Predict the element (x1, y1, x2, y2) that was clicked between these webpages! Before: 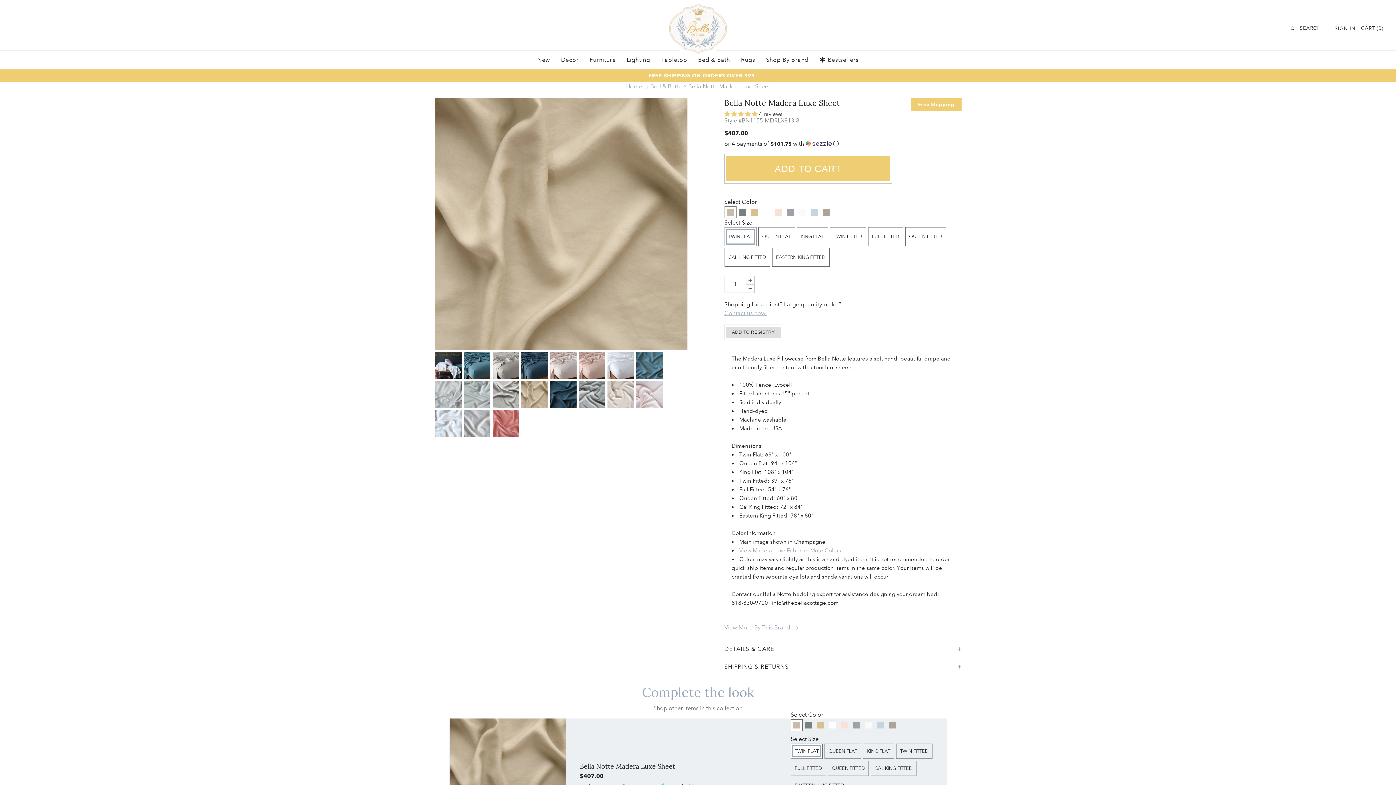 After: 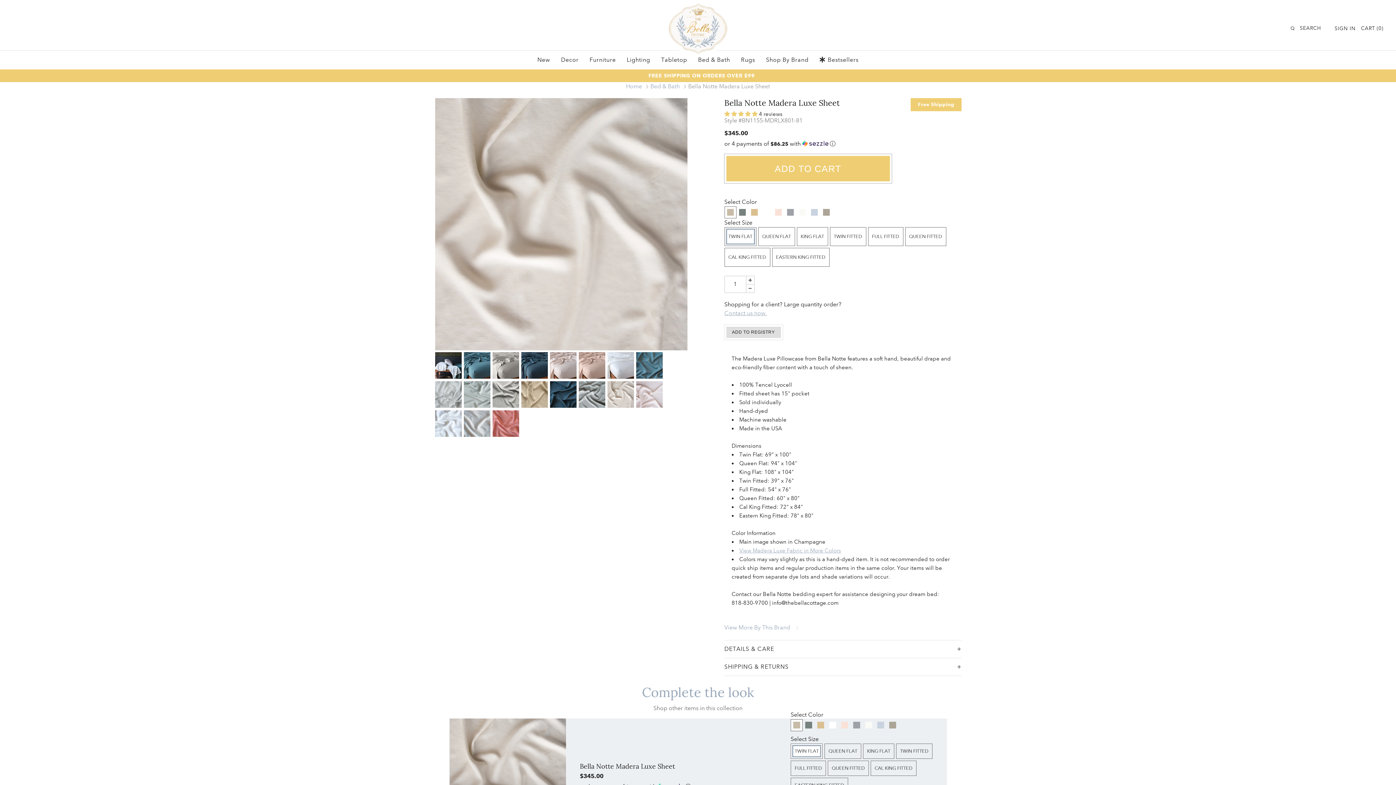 Action: bbox: (449, 718, 580, 835)